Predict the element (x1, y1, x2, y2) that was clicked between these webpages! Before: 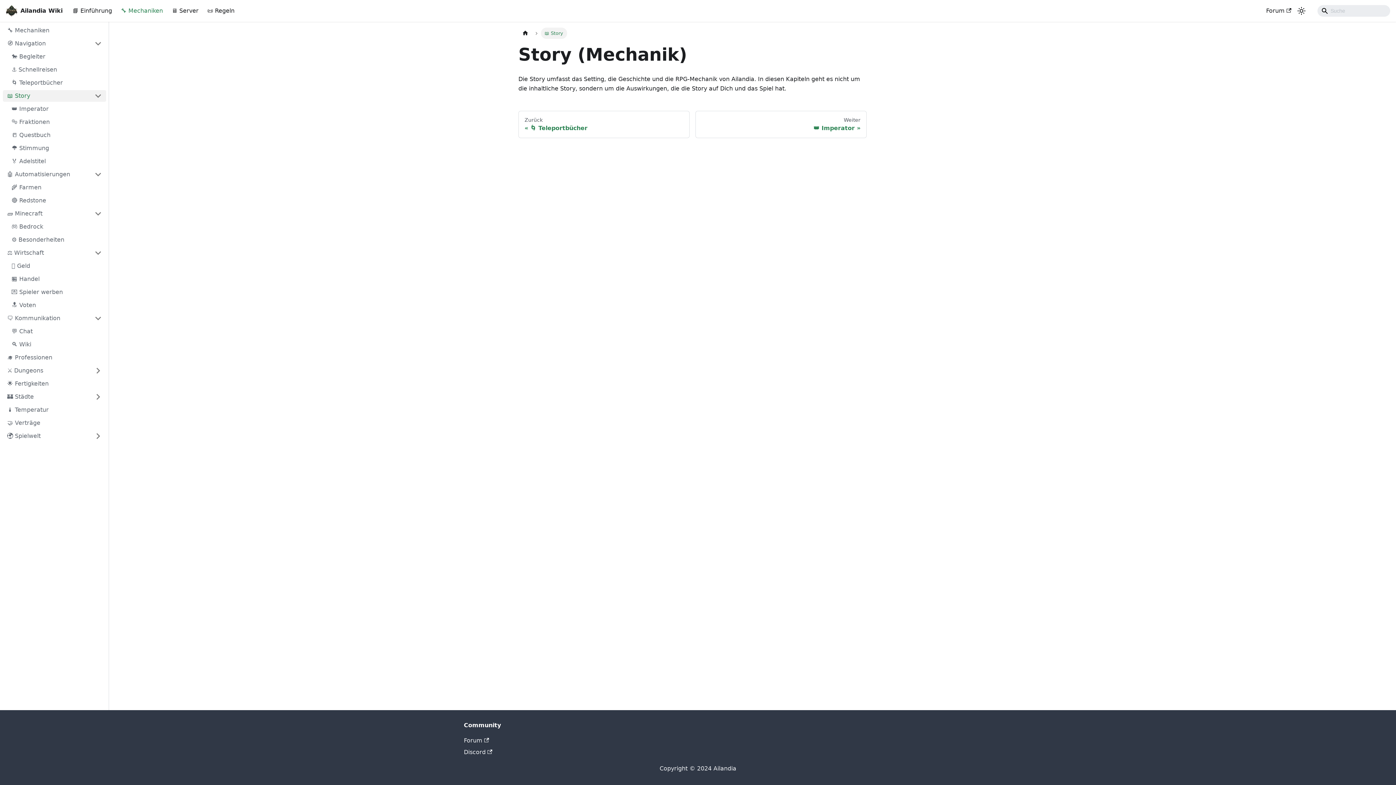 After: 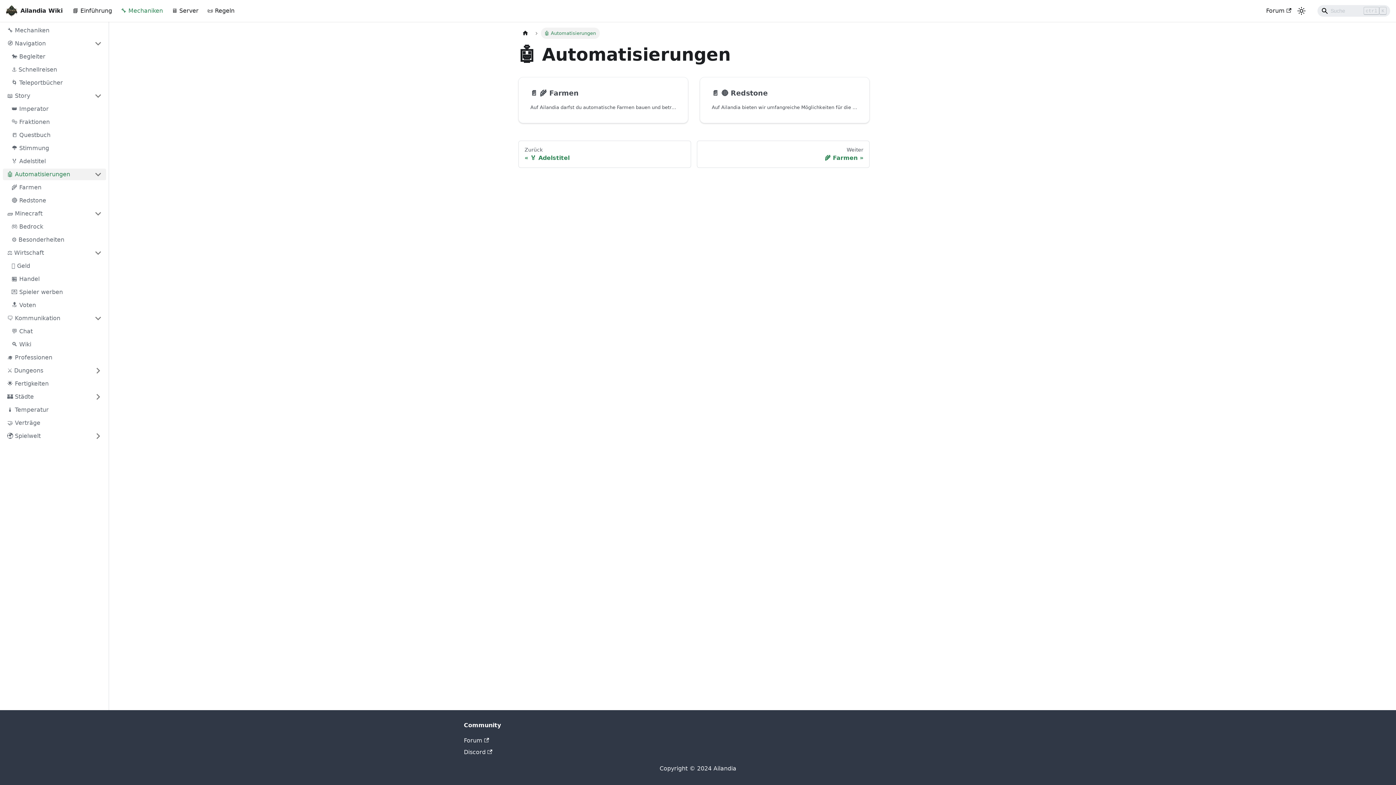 Action: label: 🤖 Automatisierungen bbox: (2, 168, 90, 180)